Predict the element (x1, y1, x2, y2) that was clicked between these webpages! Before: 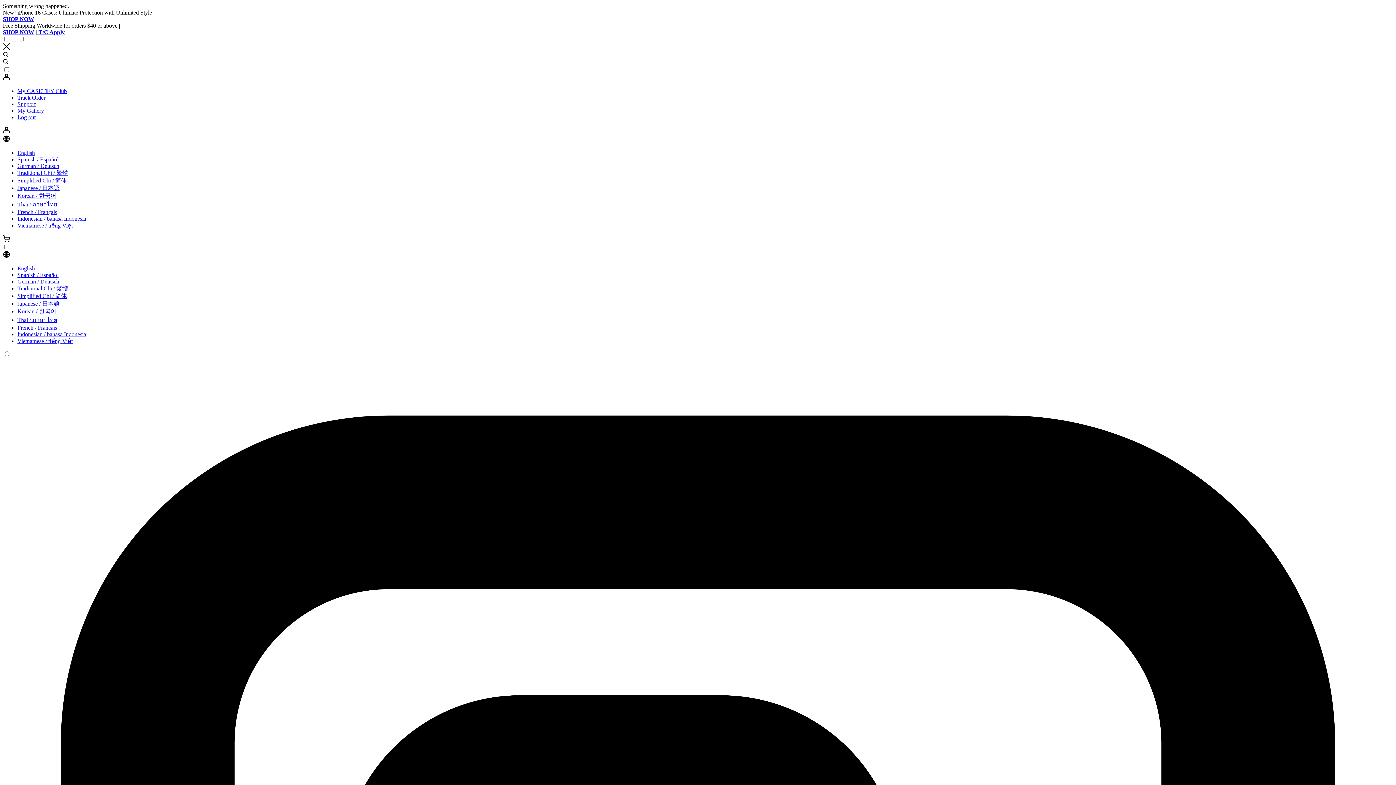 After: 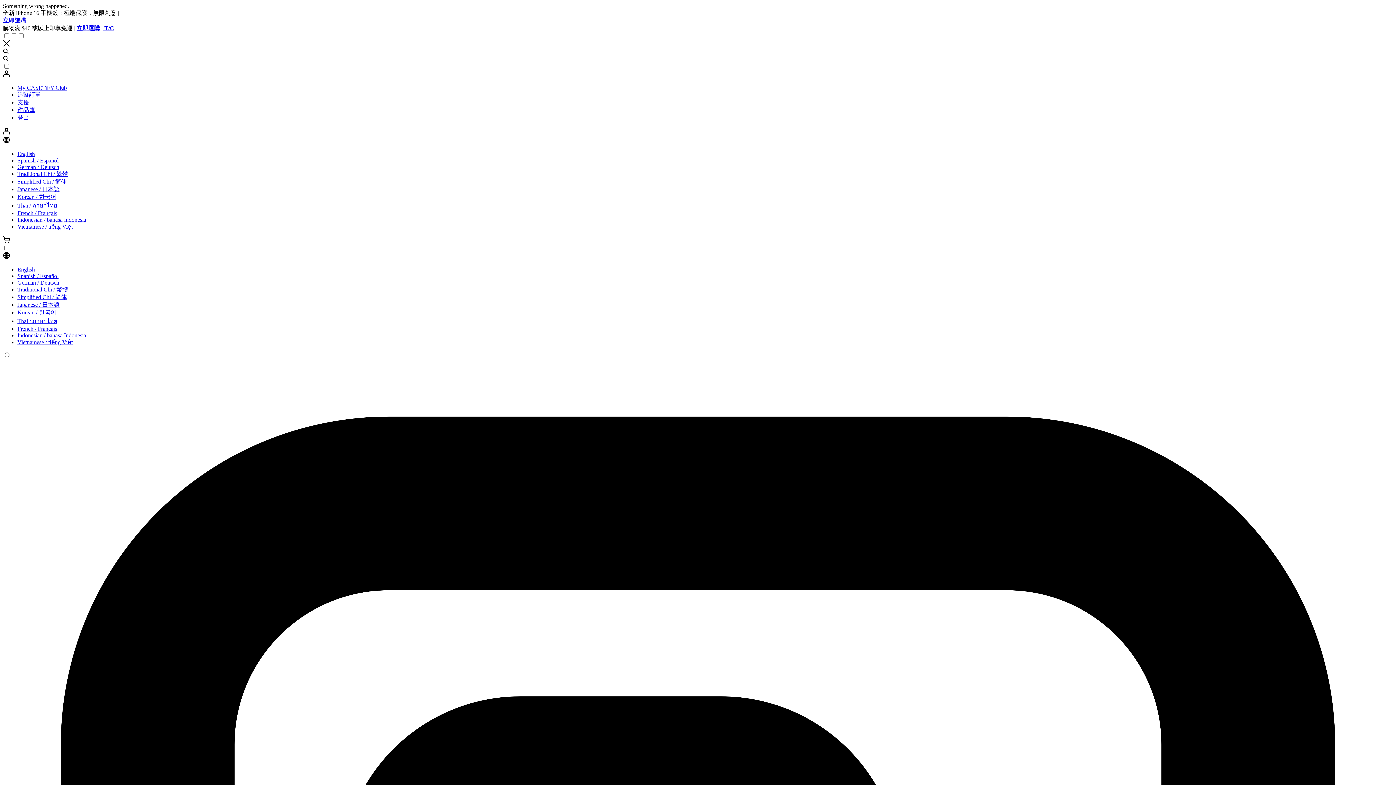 Action: label: Traditional Chi / 繁體 bbox: (17, 281, 68, 288)